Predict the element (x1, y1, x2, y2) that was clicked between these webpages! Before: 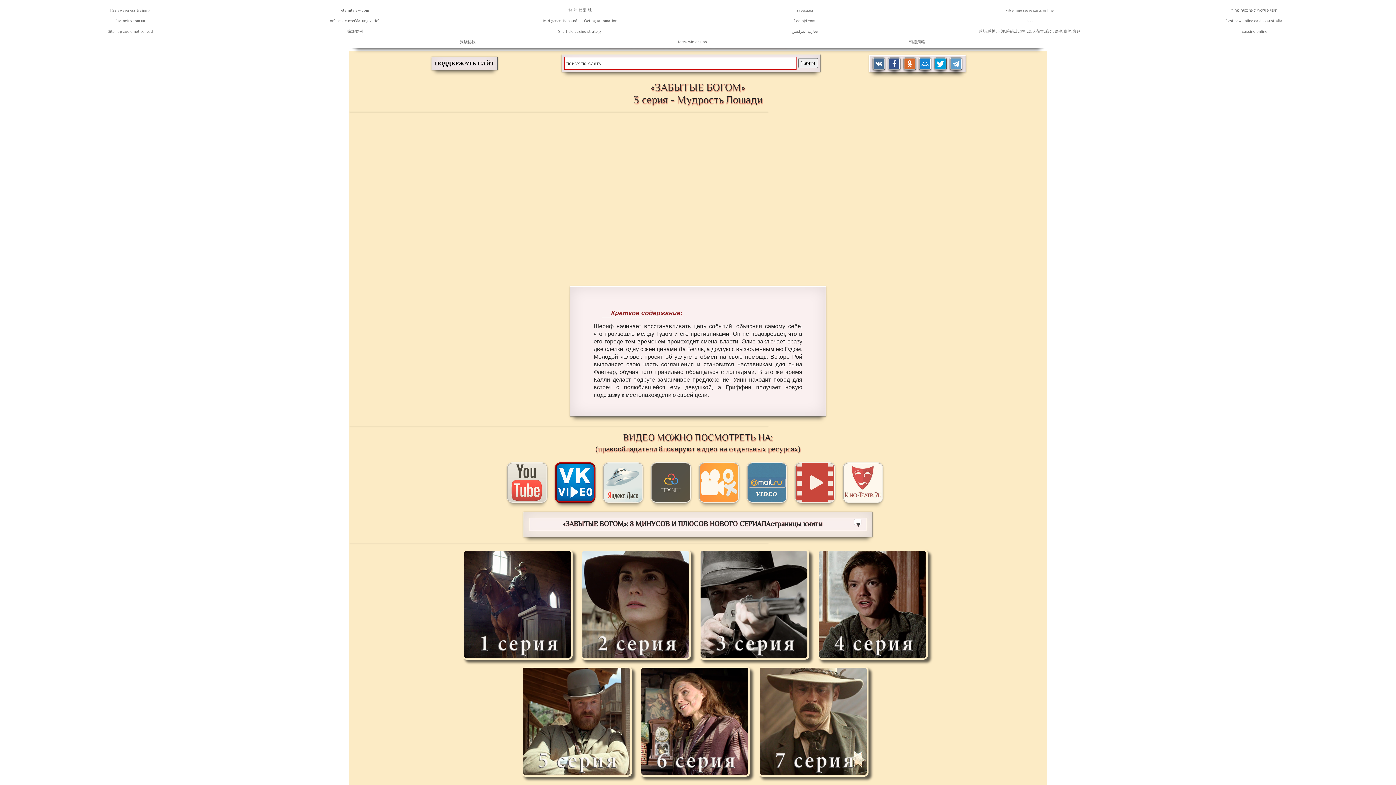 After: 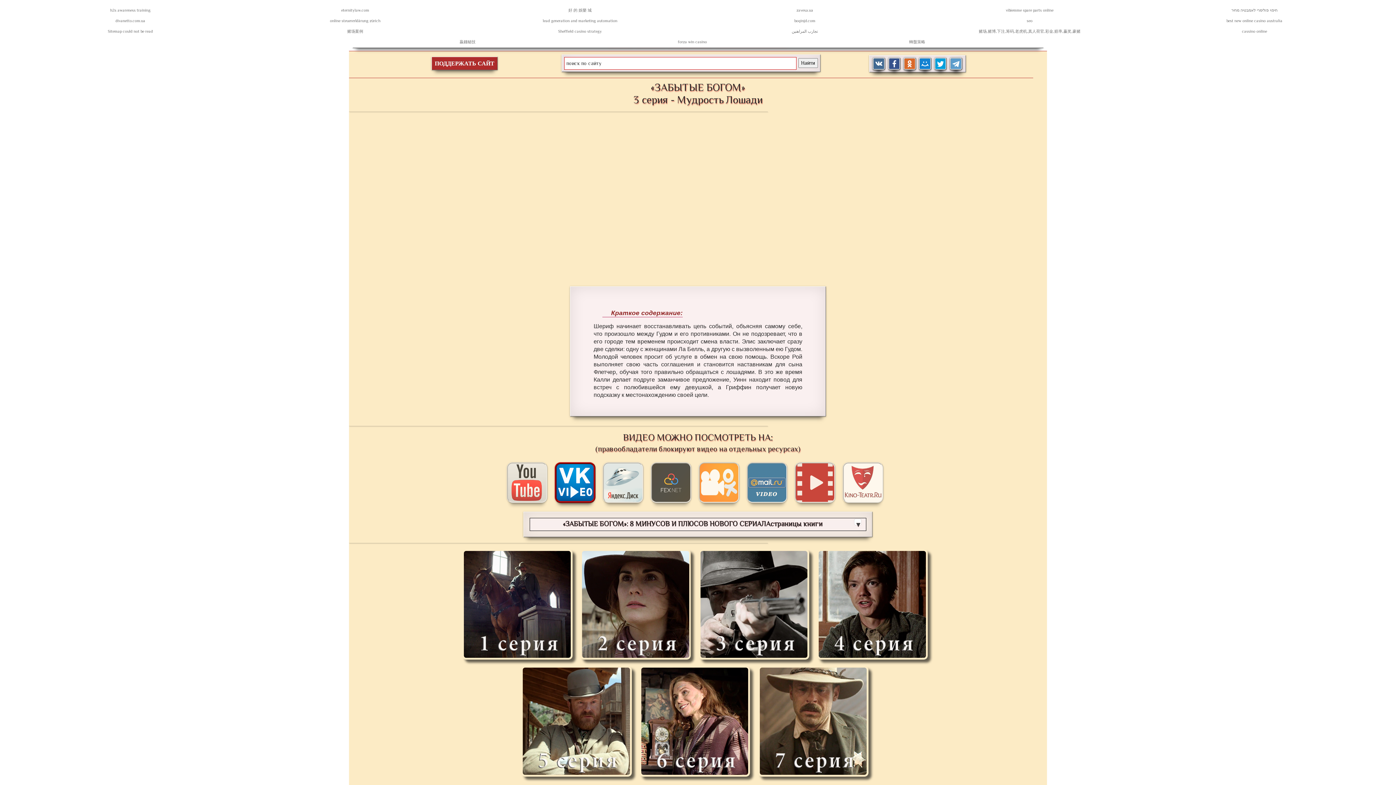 Action: label: ПОДДЕРЖАТЬ САЙТ bbox: (431, 56, 497, 70)